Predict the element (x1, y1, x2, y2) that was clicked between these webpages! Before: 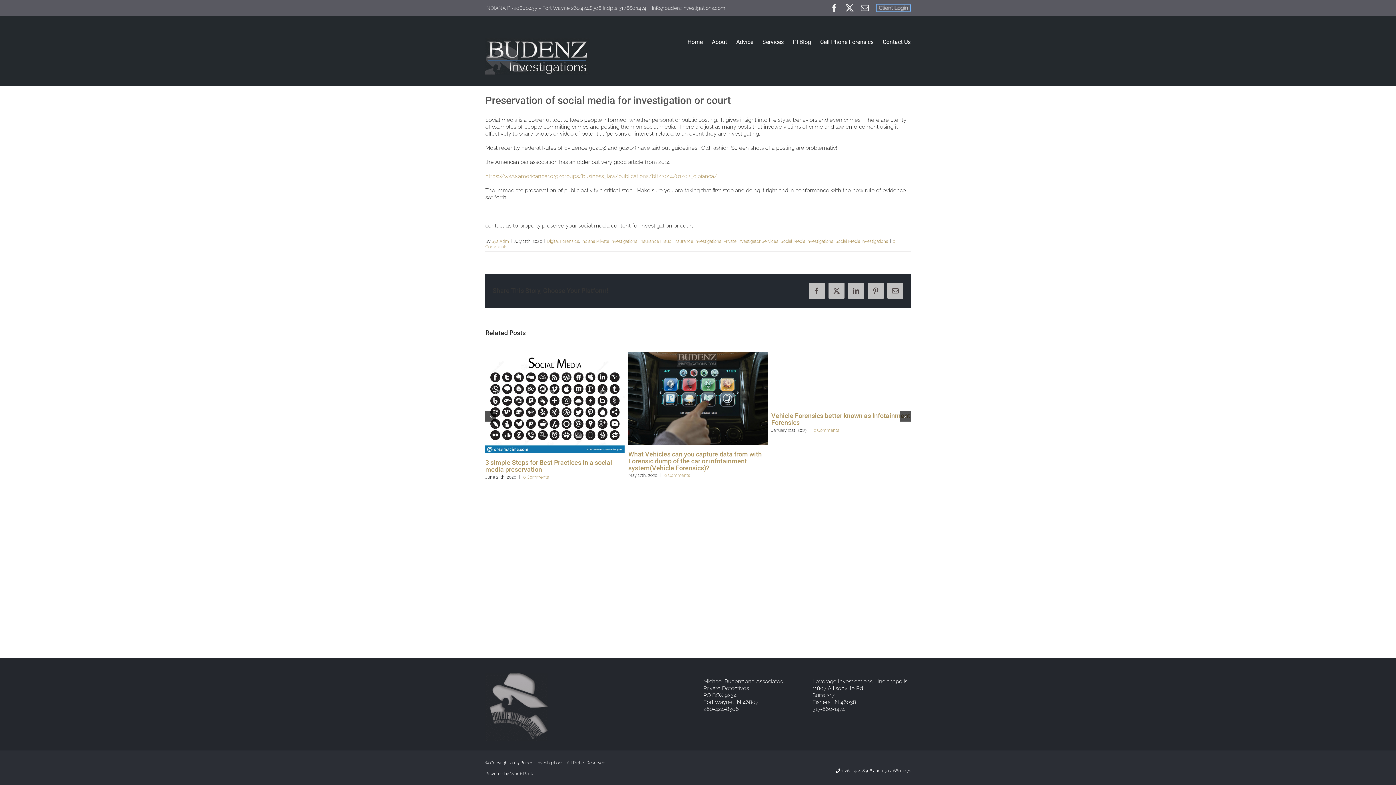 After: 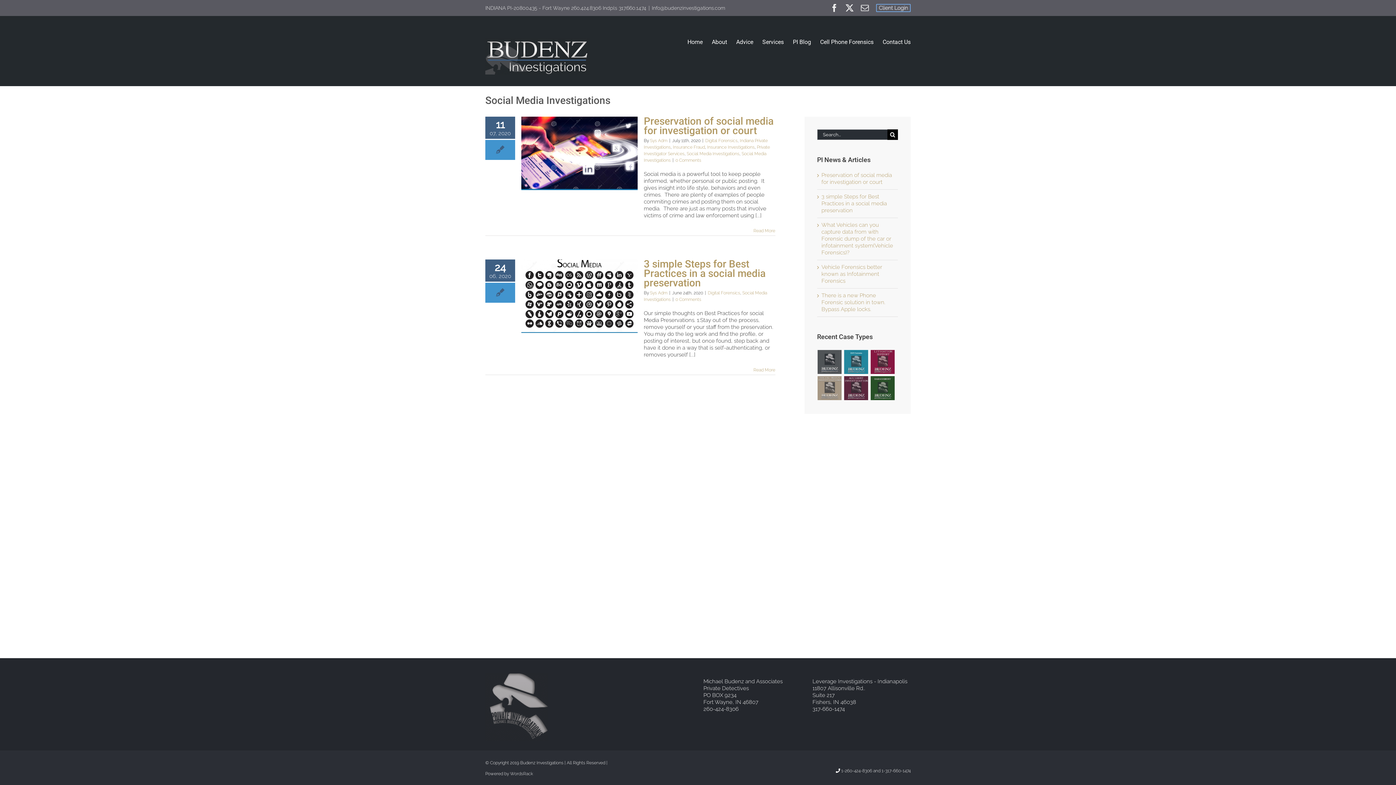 Action: label: Social Media Investigations bbox: (835, 238, 888, 244)